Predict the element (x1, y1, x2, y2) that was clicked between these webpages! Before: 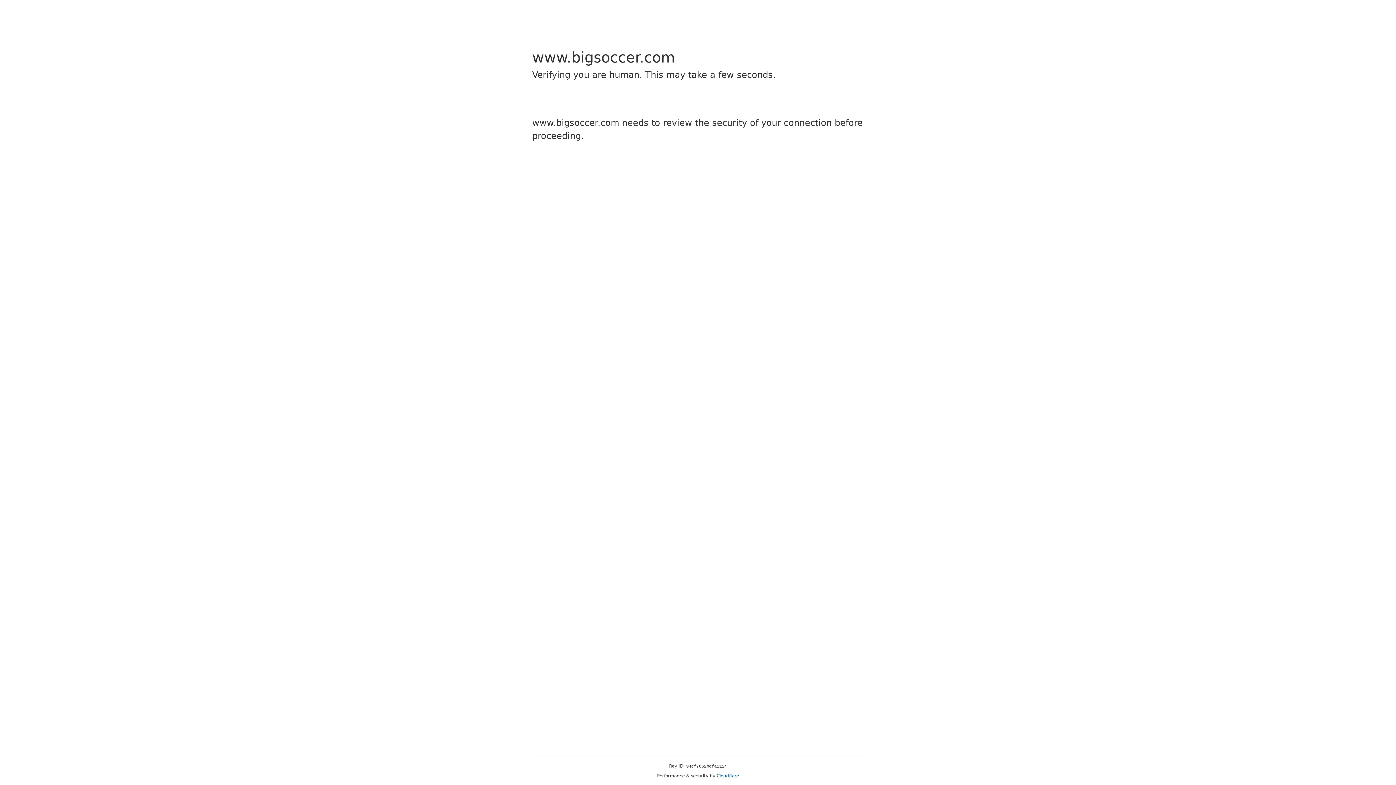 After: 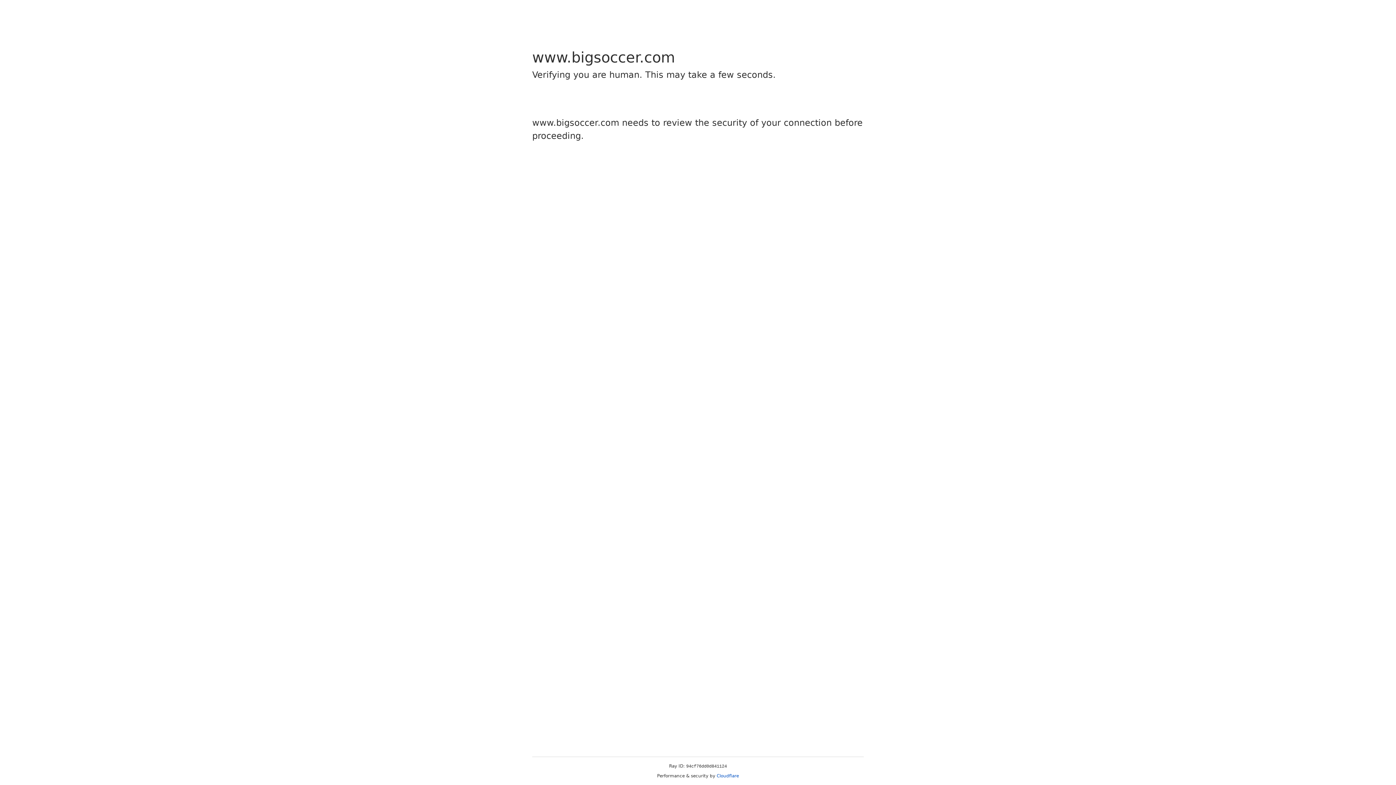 Action: bbox: (716, 773, 739, 778) label: Cloudflare